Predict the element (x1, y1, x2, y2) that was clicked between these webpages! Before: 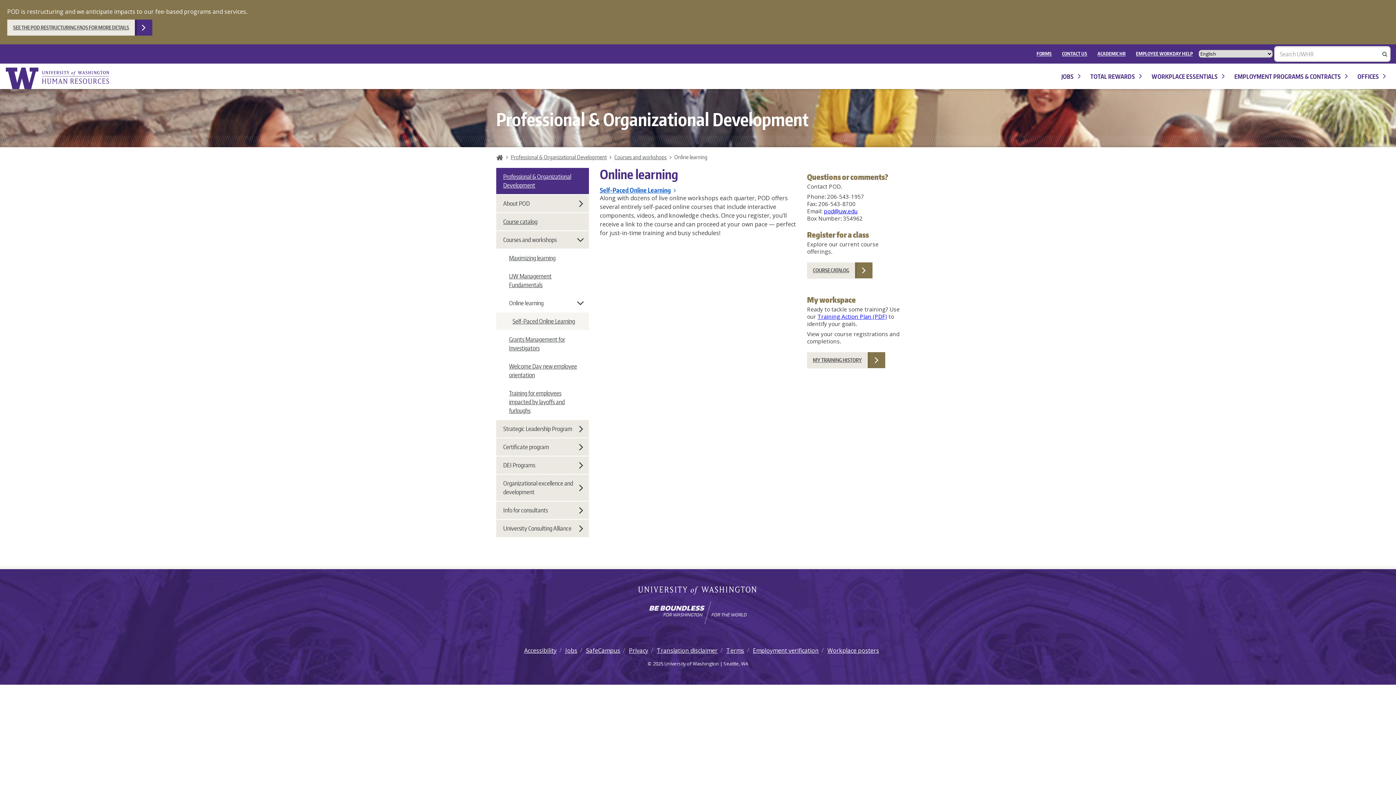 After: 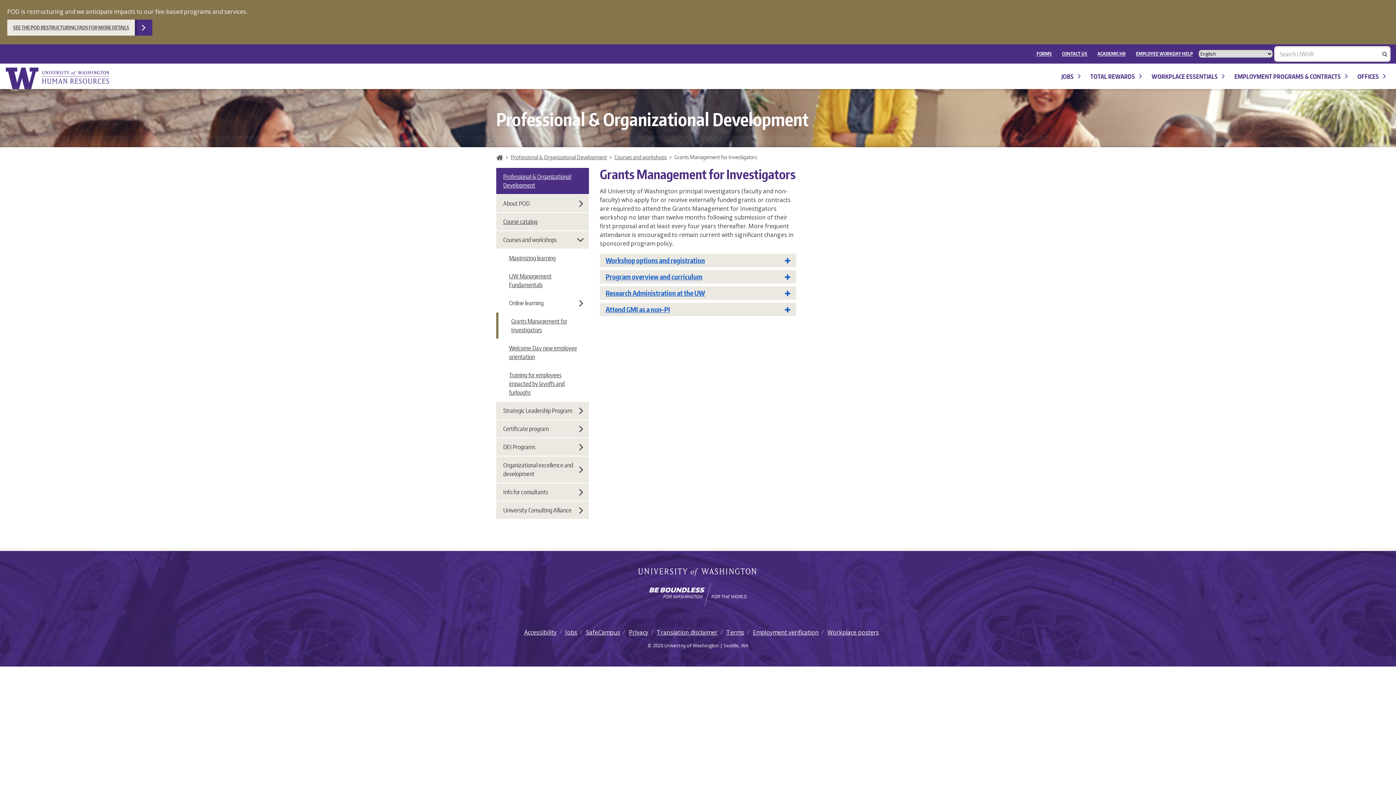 Action: bbox: (496, 331, 589, 357) label: Grants Management for Investigators